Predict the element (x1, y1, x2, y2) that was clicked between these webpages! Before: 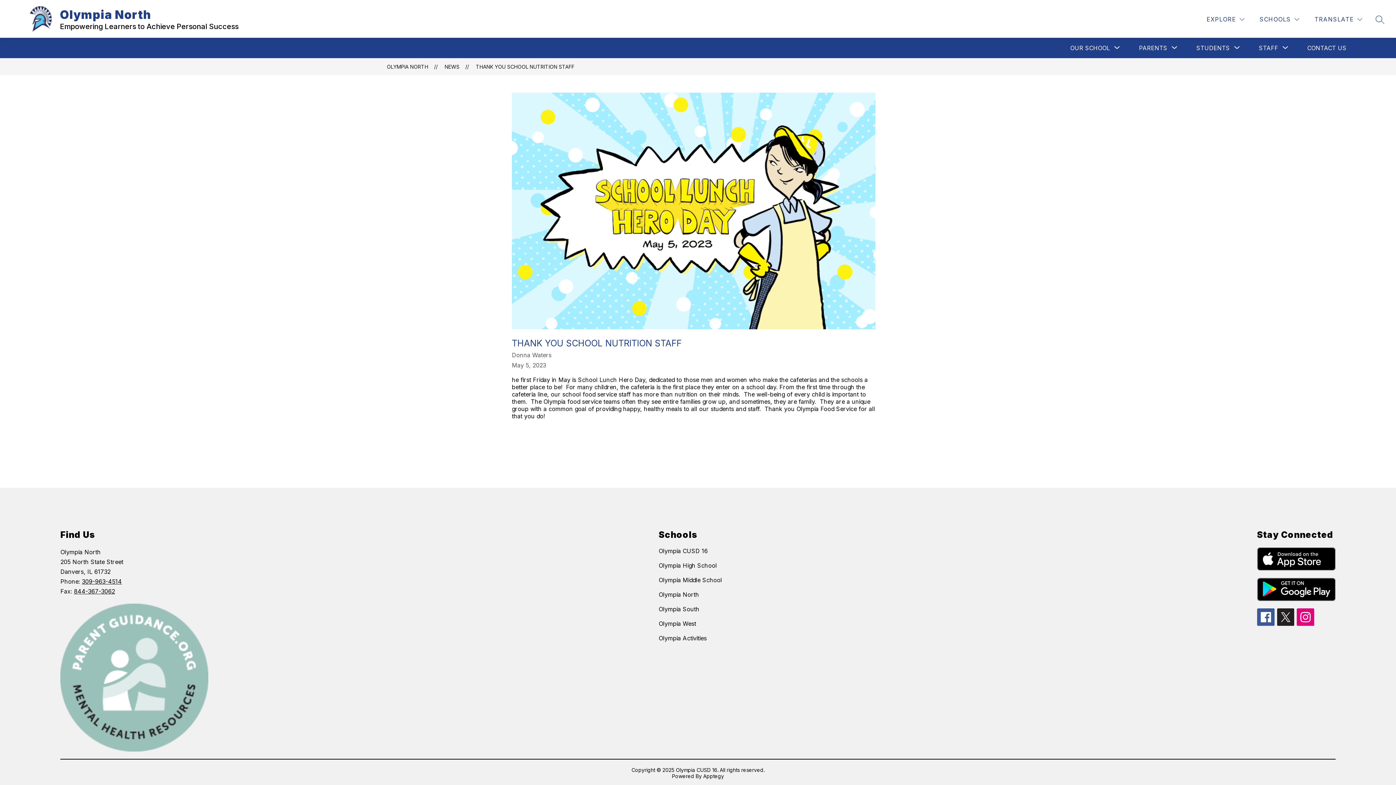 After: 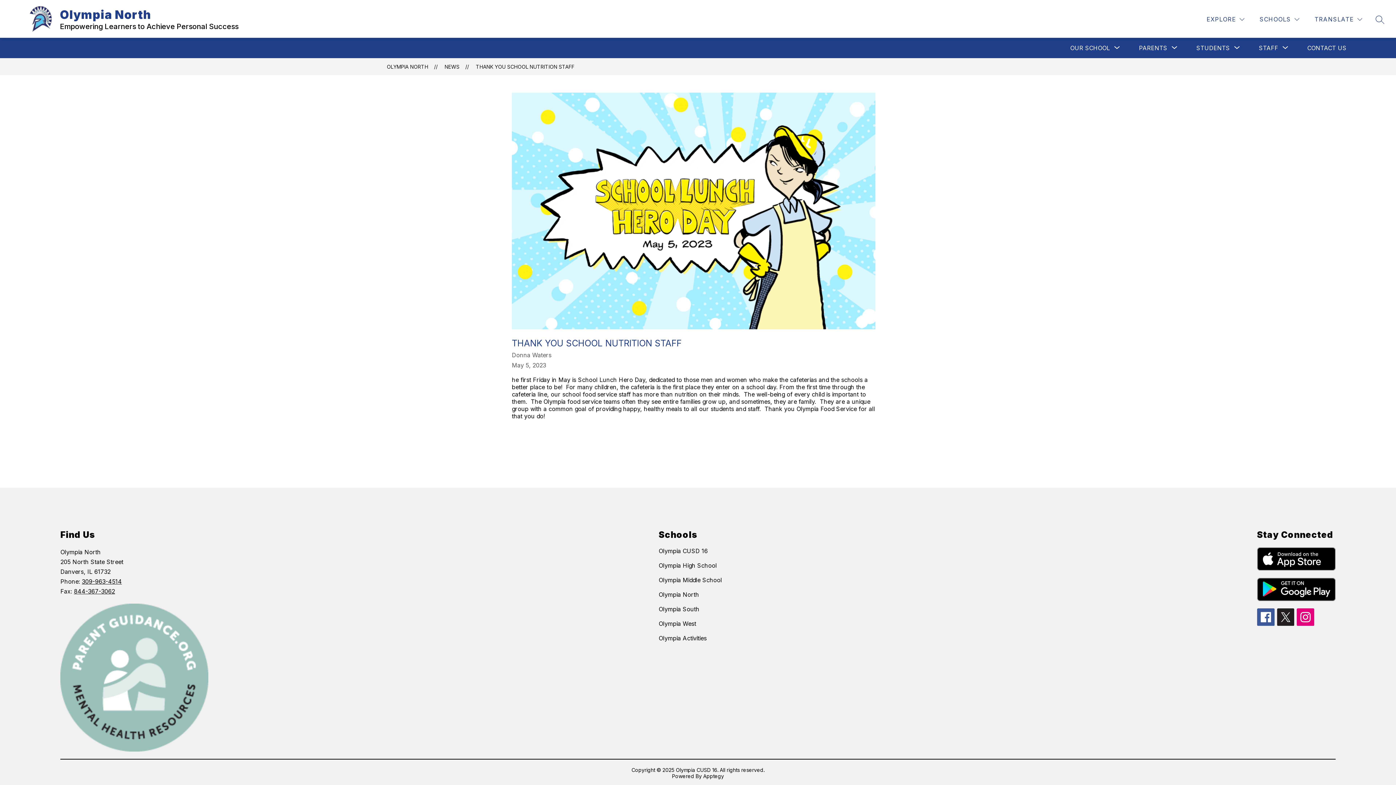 Action: bbox: (81, 578, 121, 585) label: 309-963-4514